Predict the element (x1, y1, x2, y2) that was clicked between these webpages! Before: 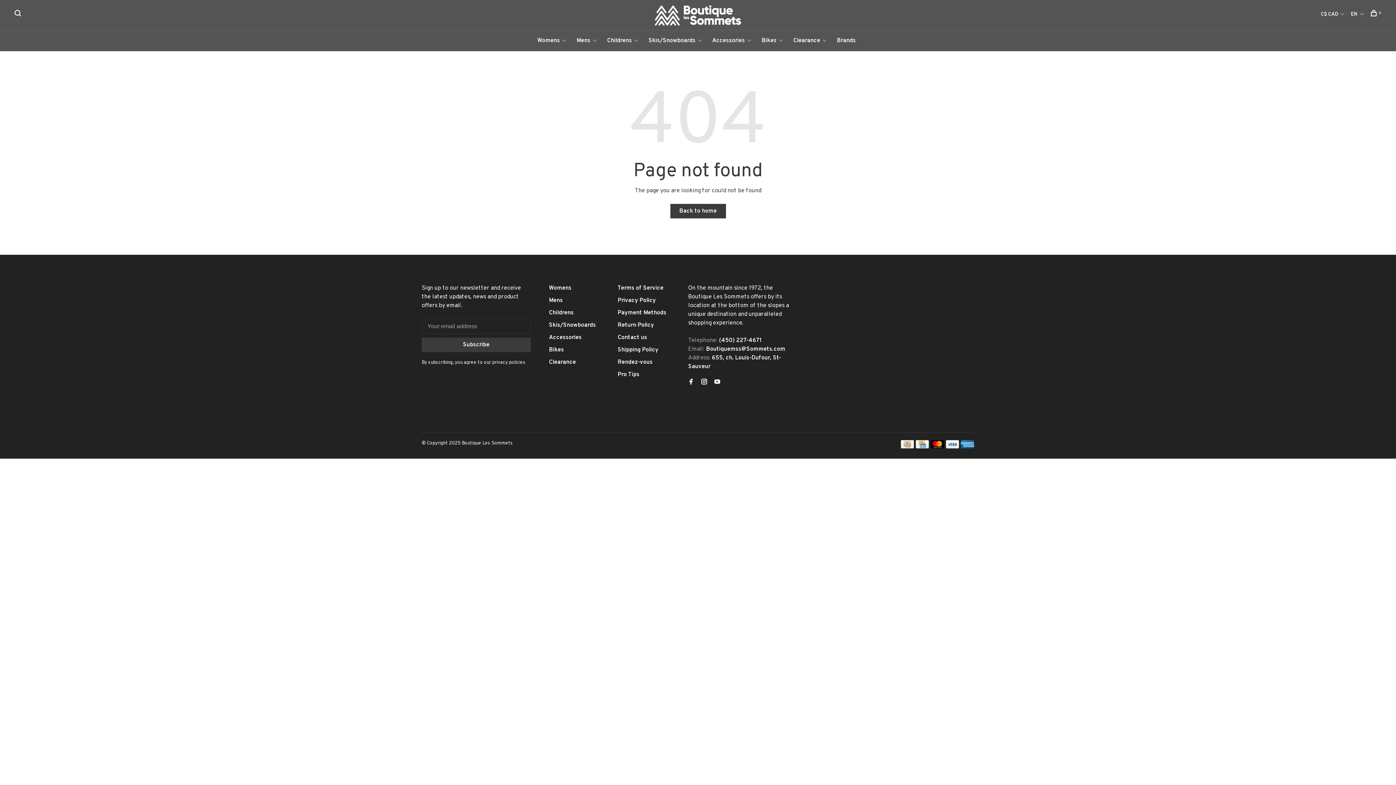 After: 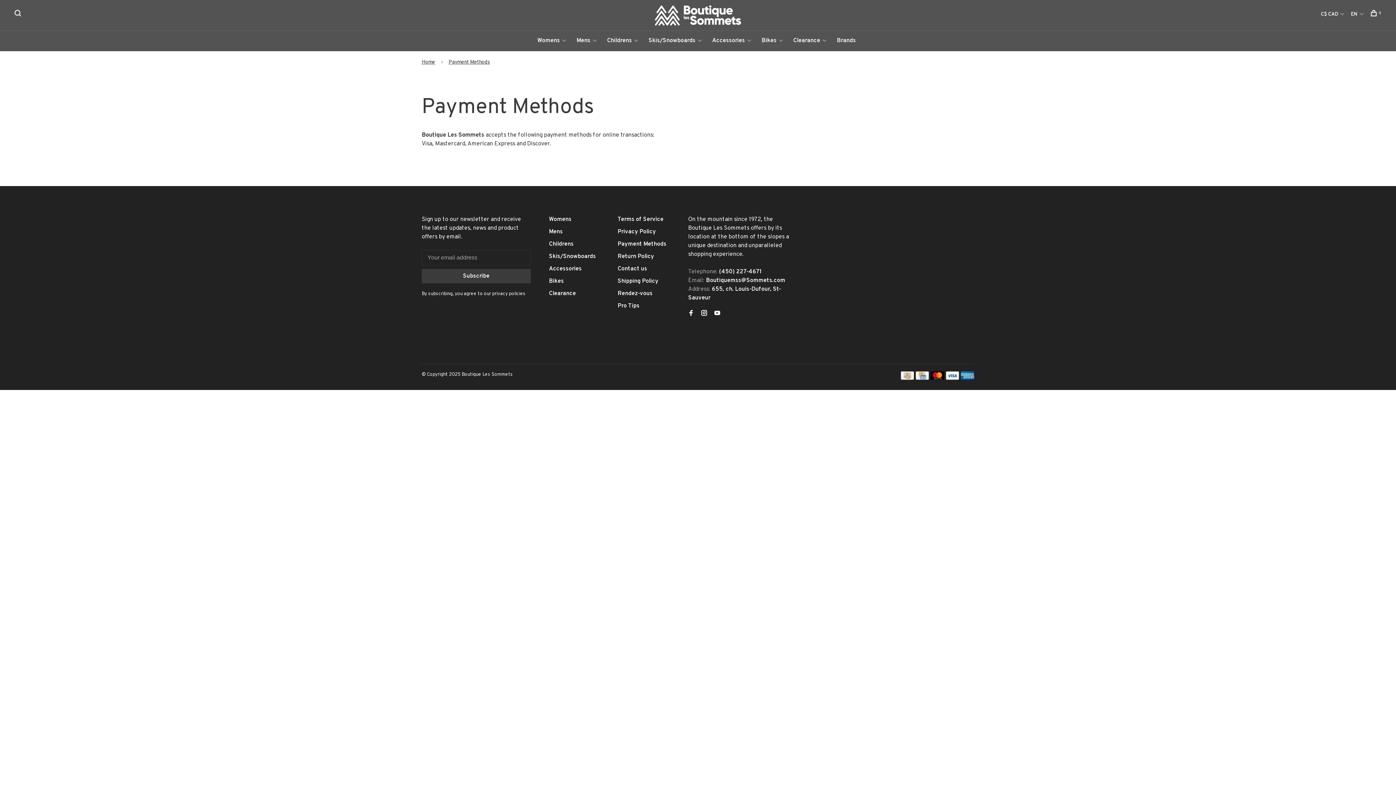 Action: bbox: (617, 309, 666, 316) label: Payment Methods